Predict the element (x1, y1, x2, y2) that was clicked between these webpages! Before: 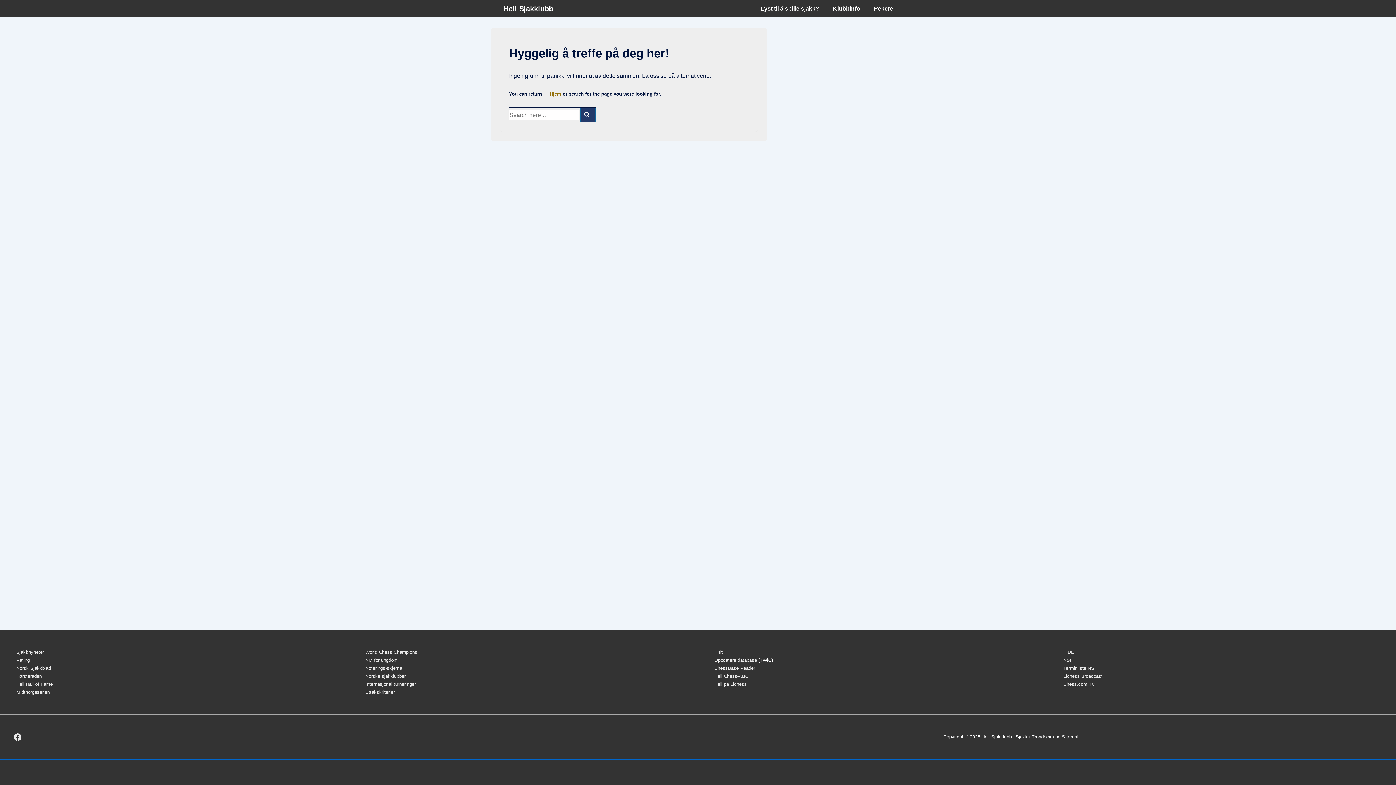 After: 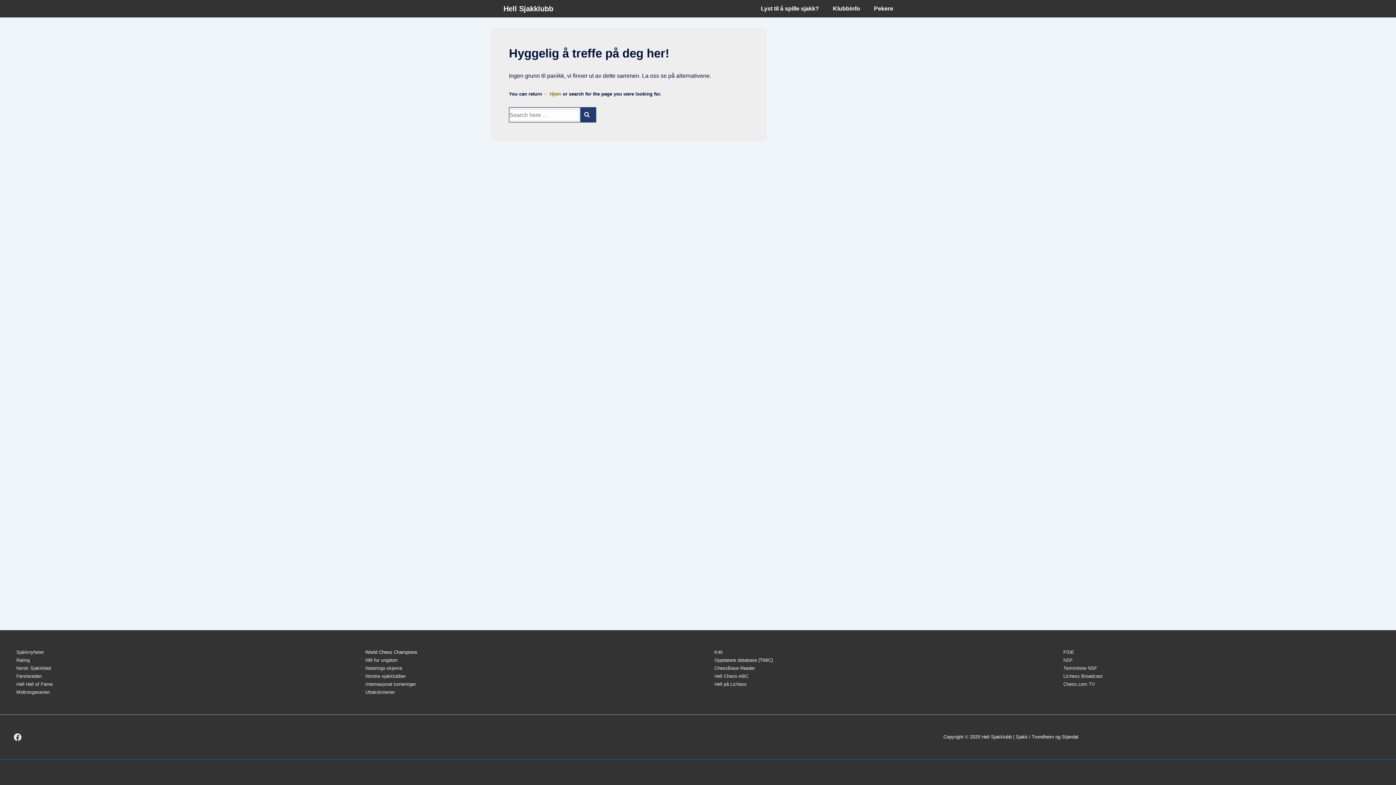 Action: label: World Chess Champions bbox: (365, 649, 417, 655)